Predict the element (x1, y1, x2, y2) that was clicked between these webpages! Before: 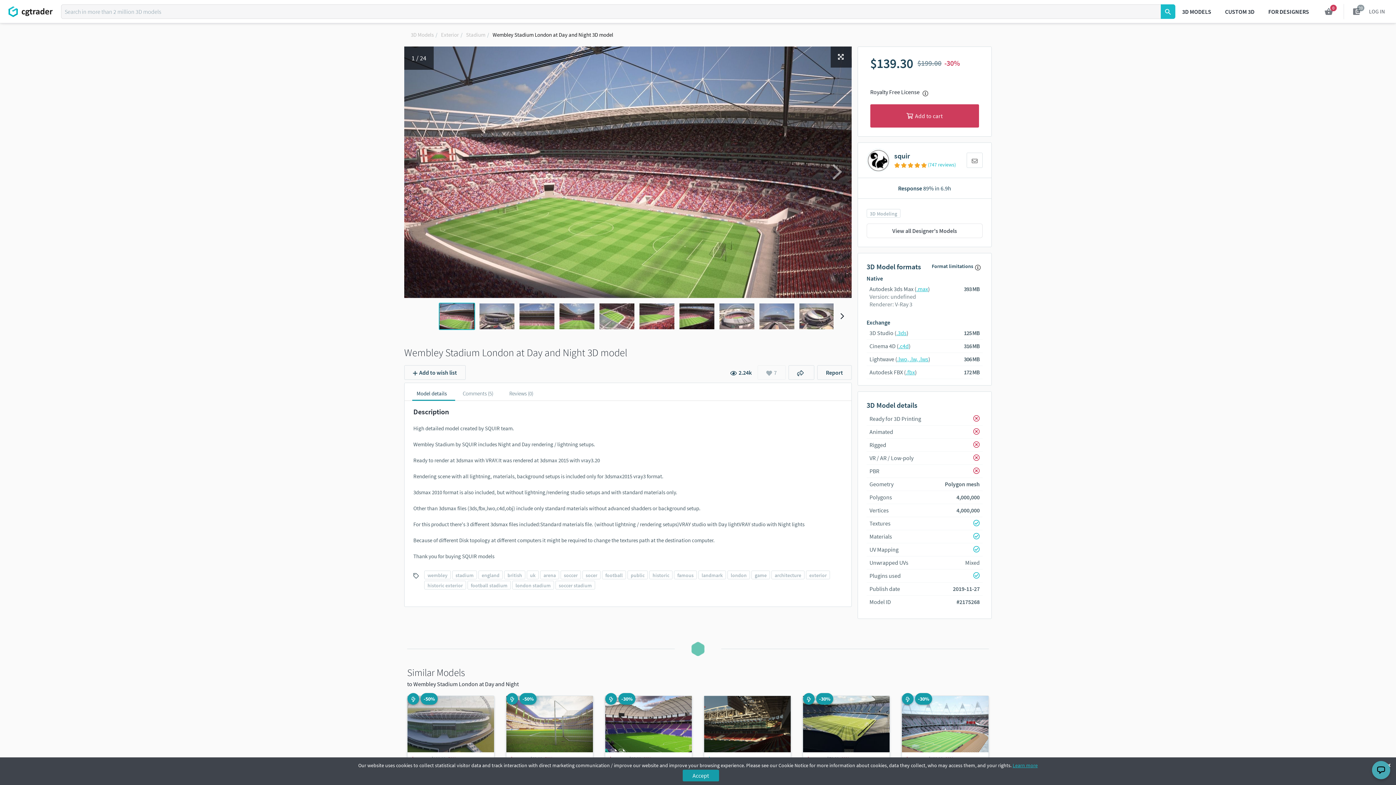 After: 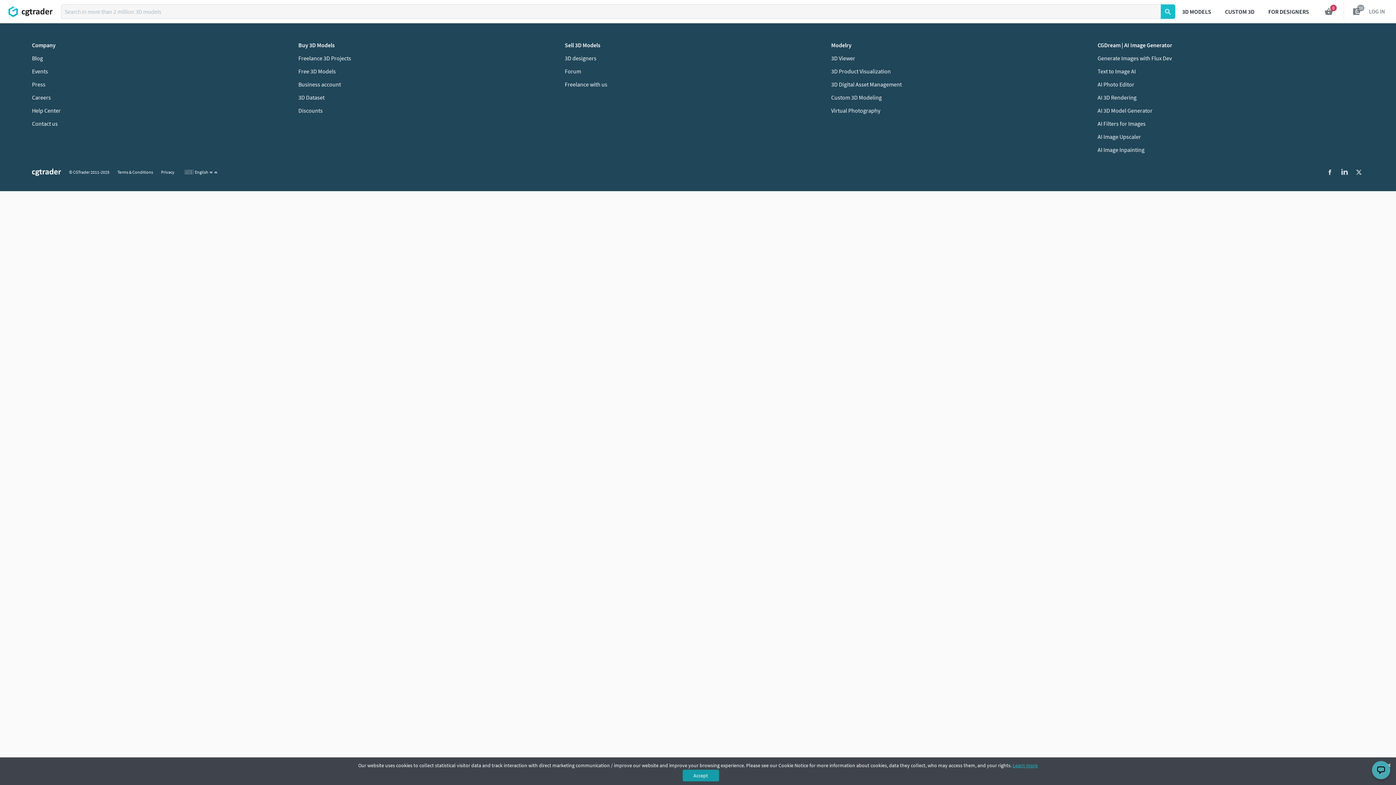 Action: label: View all Designer's Models bbox: (866, 223, 982, 238)